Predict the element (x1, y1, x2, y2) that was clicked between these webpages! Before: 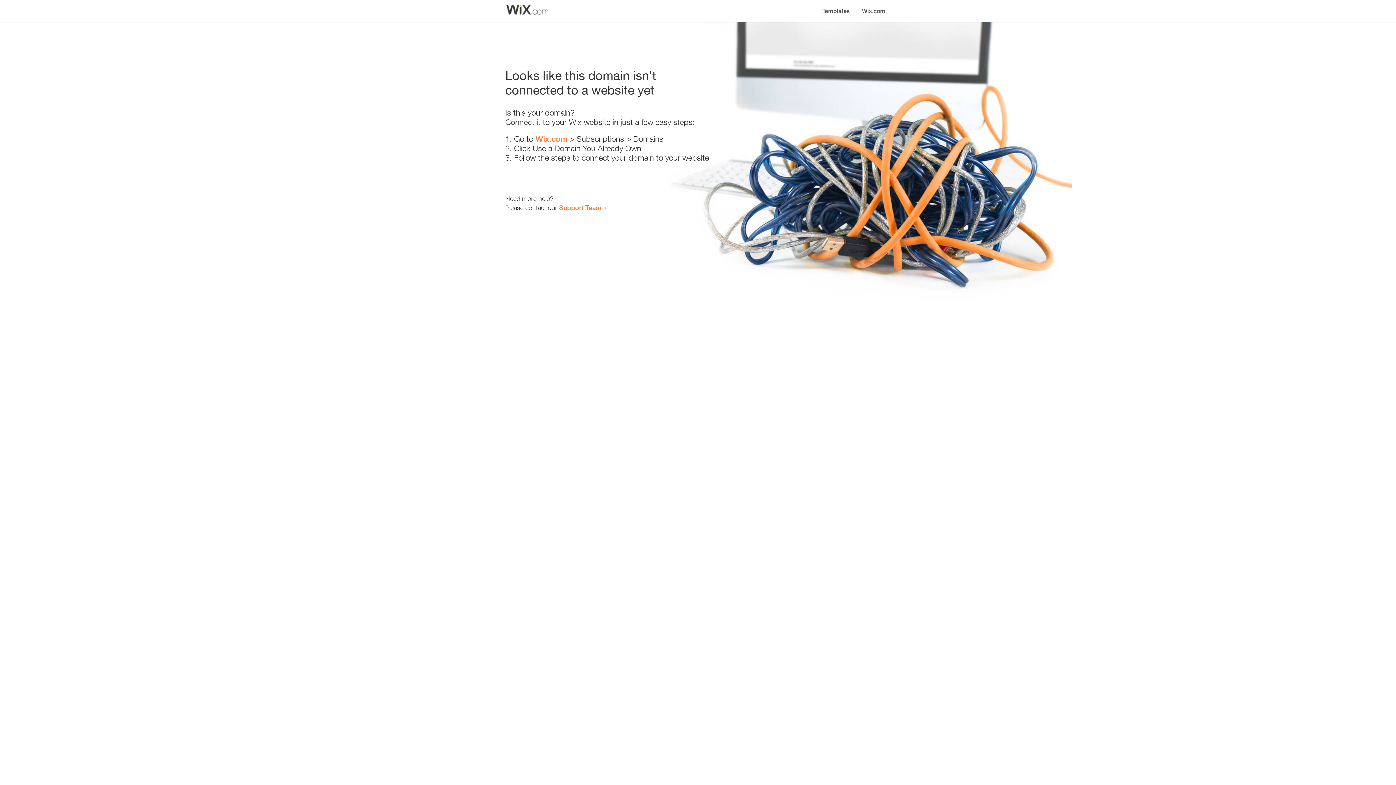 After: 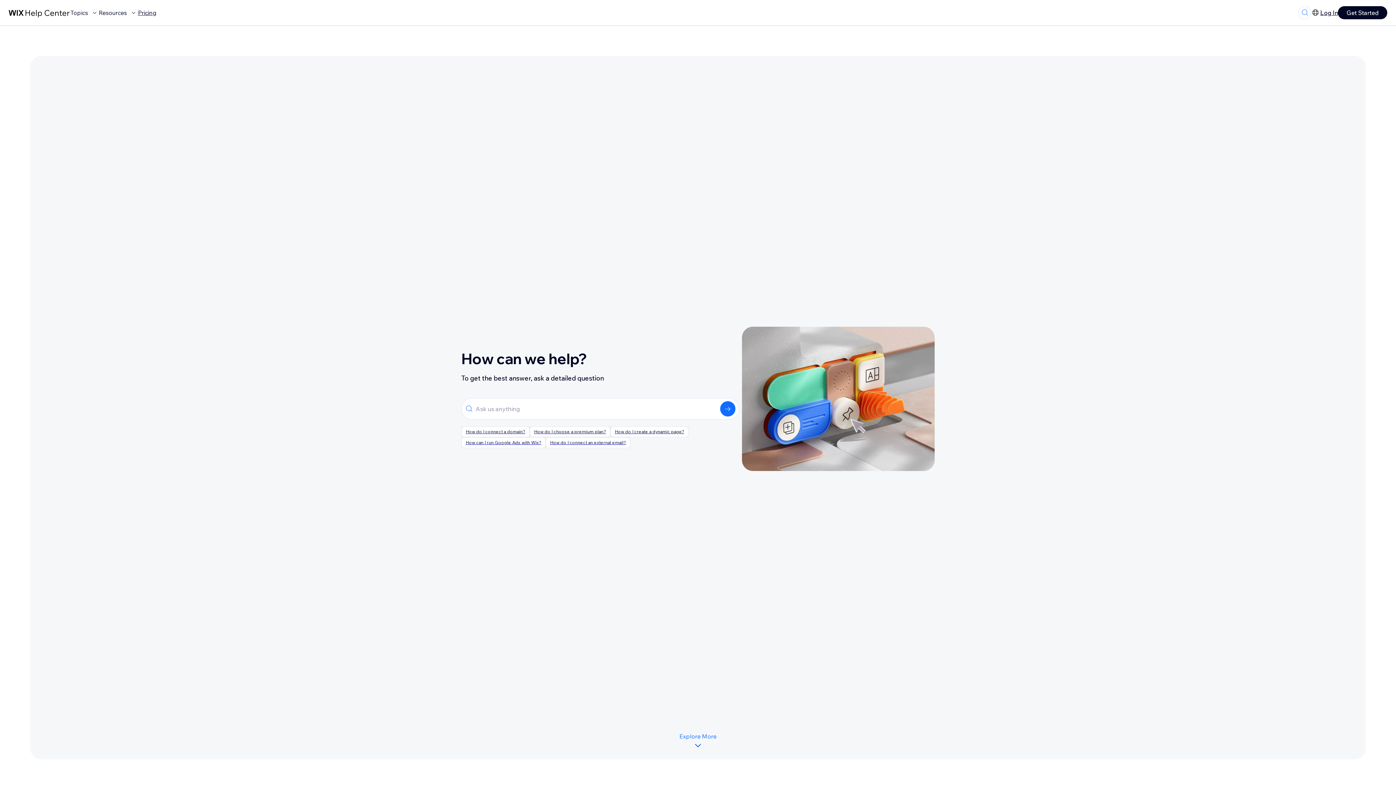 Action: bbox: (559, 203, 601, 211) label: Support Team